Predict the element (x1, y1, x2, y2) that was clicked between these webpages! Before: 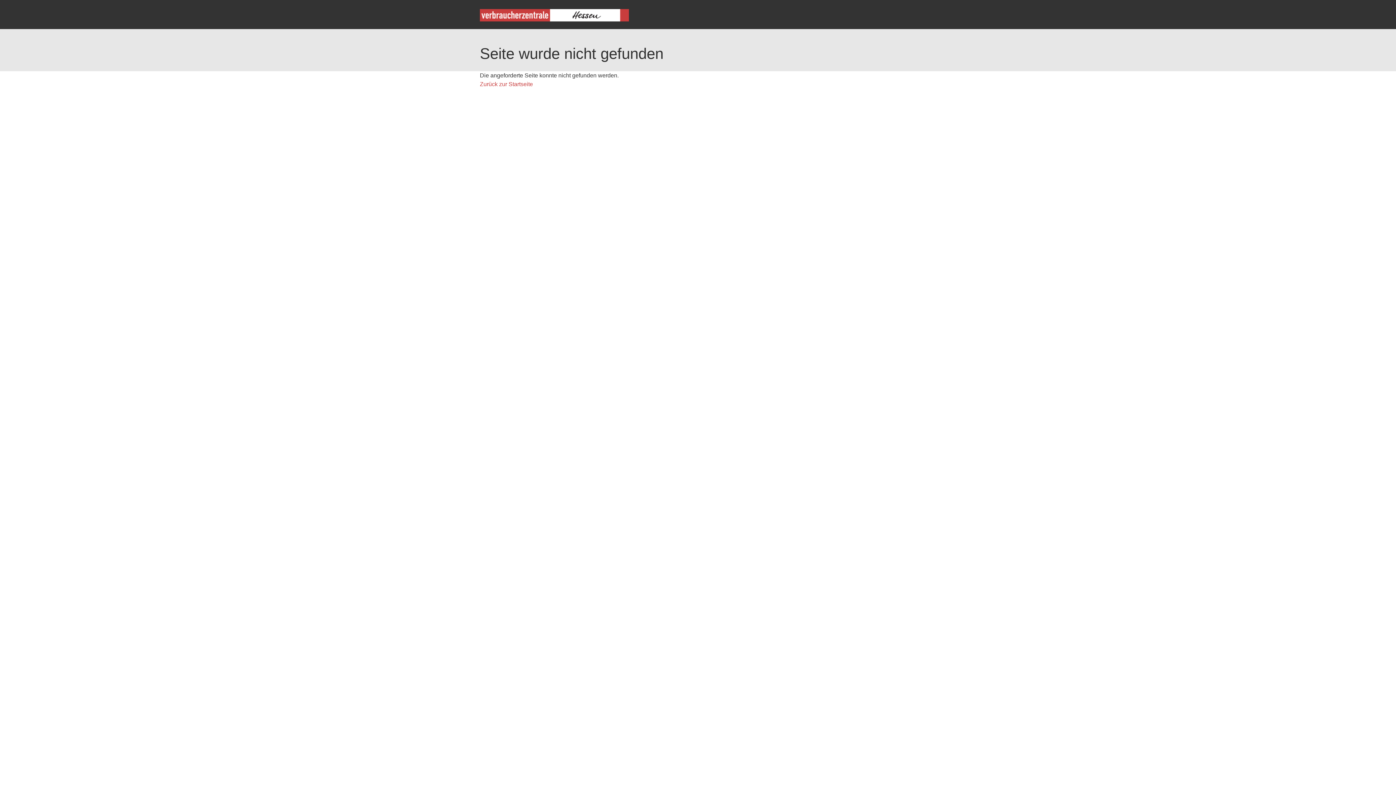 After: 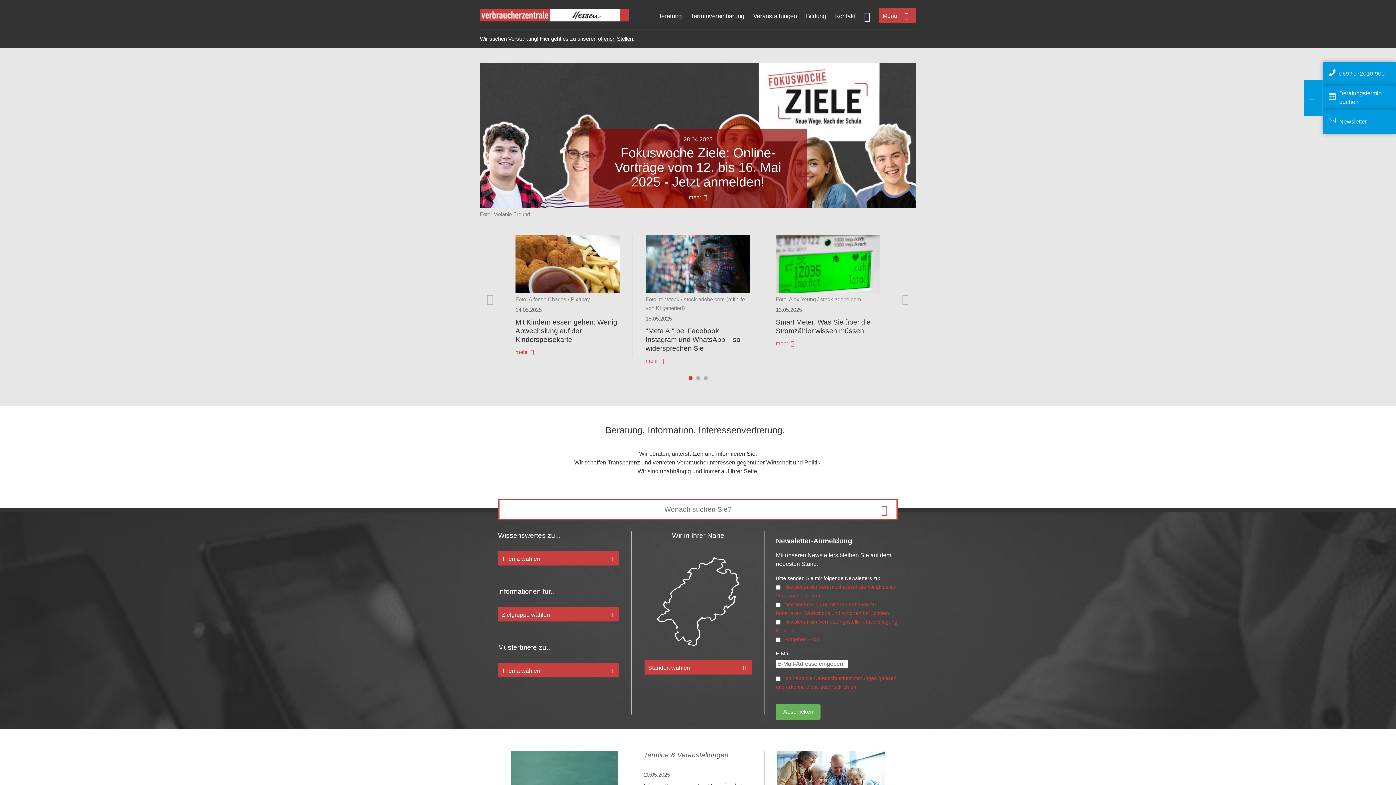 Action: label: Zurück zur Startseite bbox: (480, 81, 533, 87)